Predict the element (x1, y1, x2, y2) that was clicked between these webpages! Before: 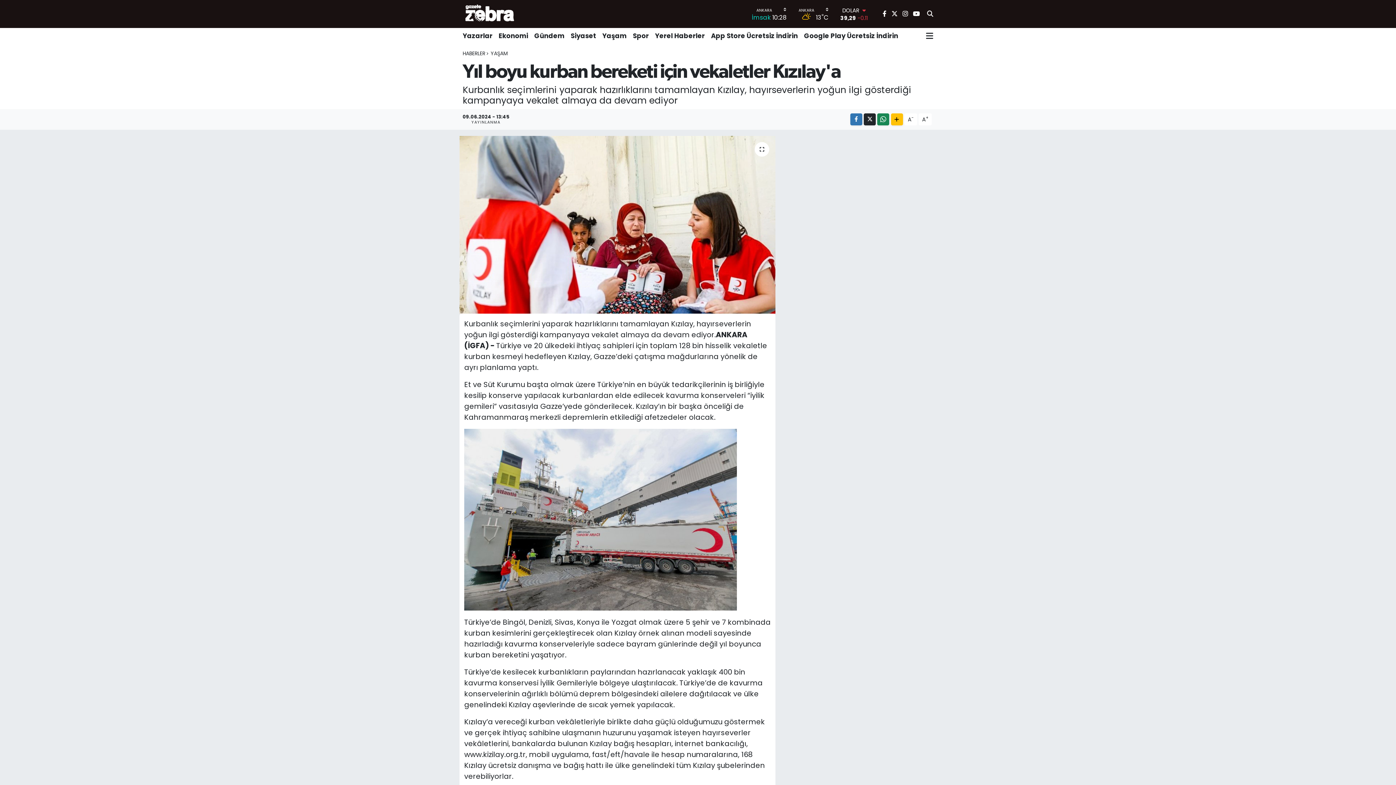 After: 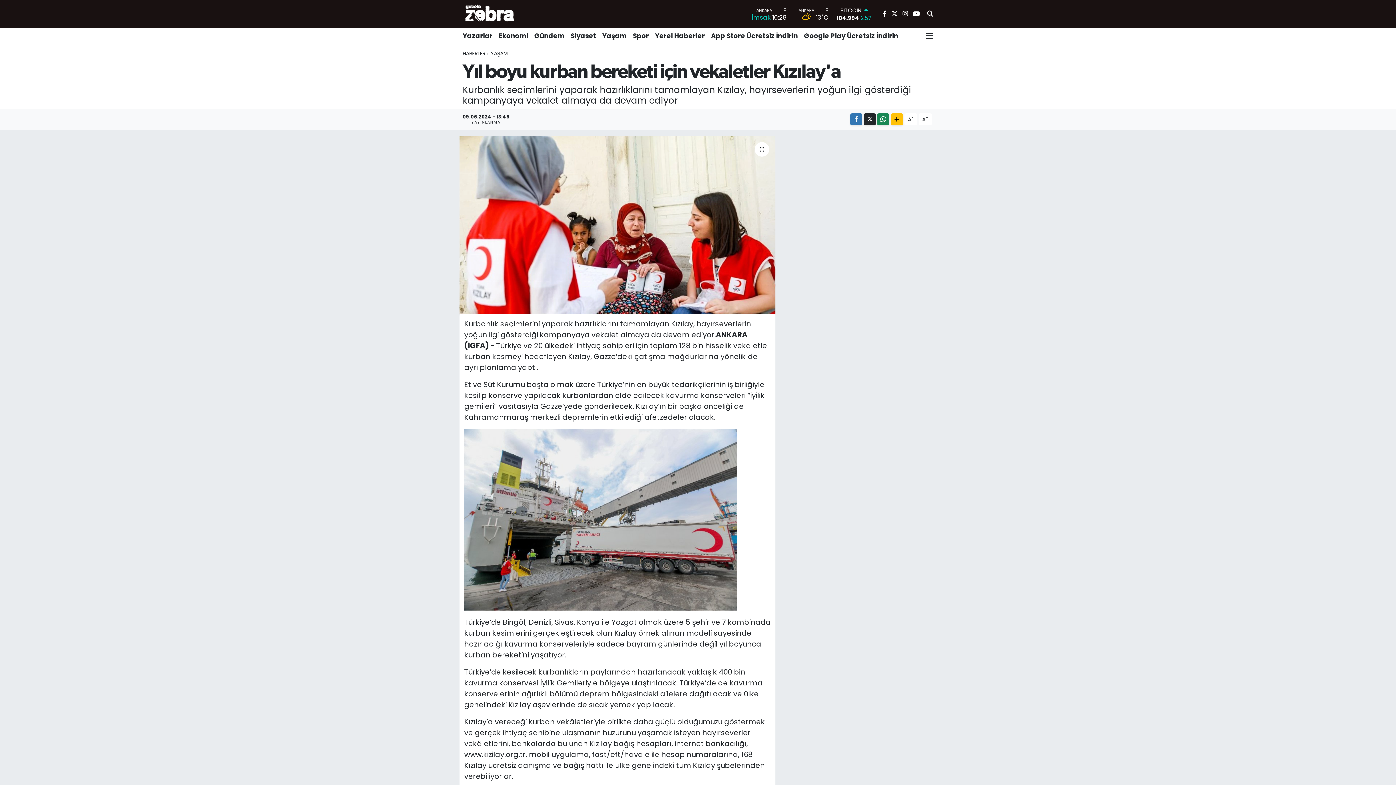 Action: bbox: (891, 9, 897, 18)